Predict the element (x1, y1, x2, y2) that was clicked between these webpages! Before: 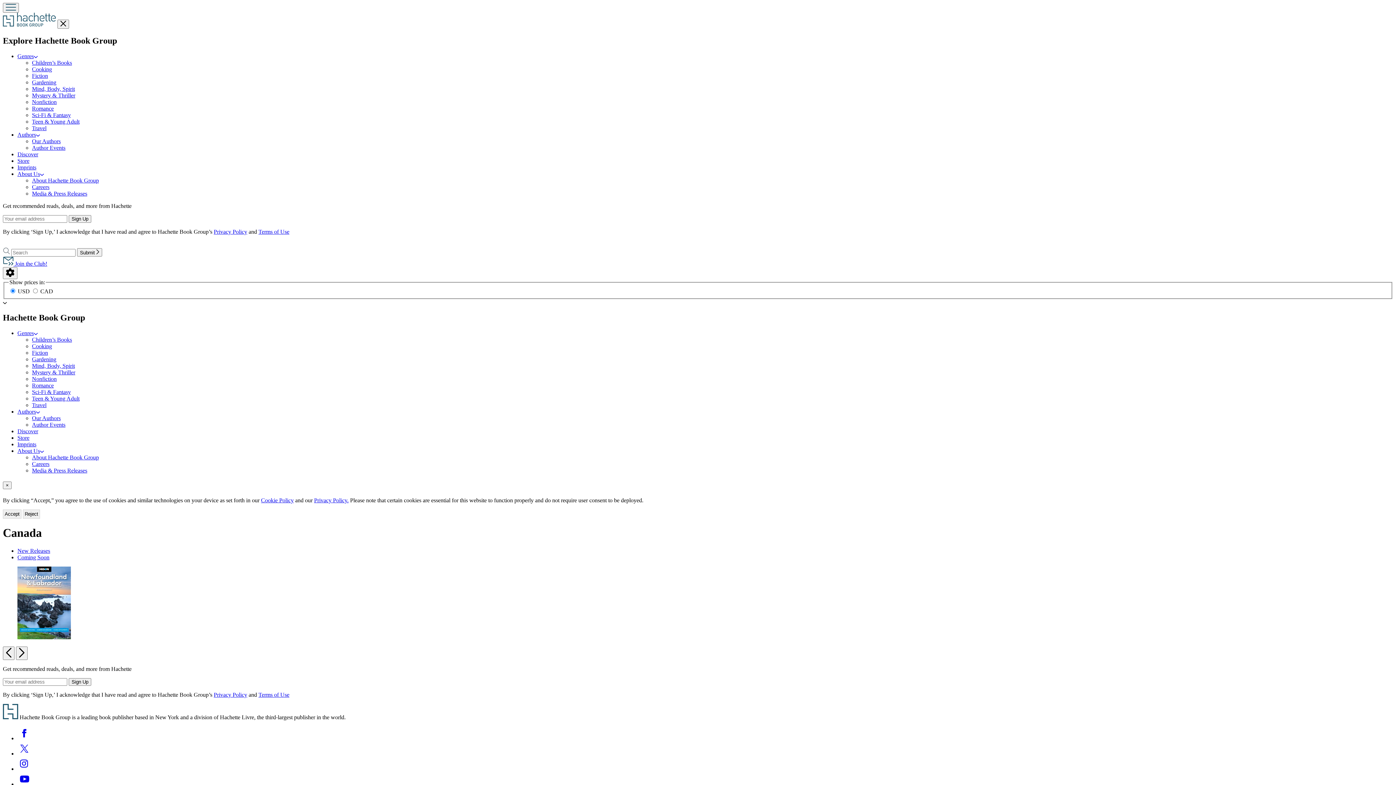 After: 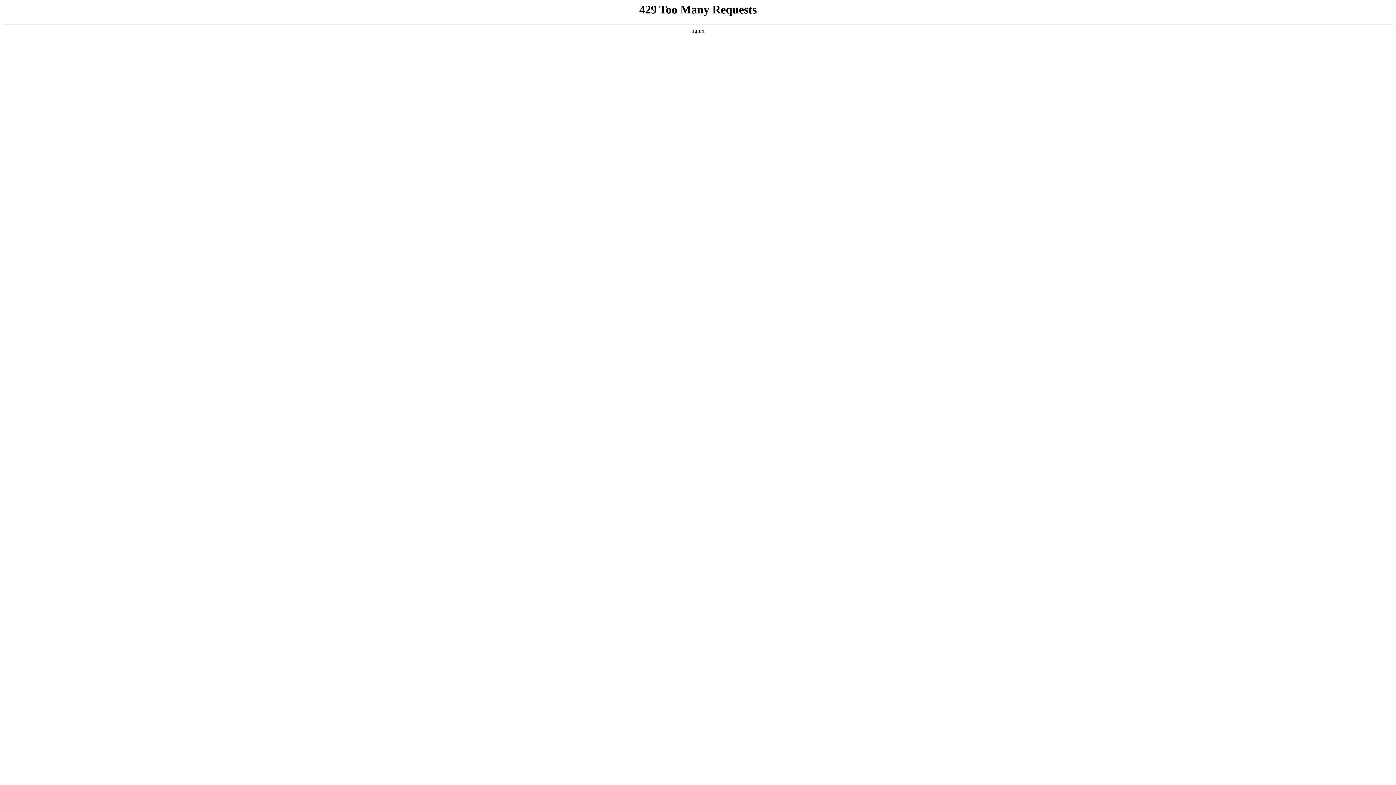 Action: bbox: (32, 421, 65, 428) label: Author Events